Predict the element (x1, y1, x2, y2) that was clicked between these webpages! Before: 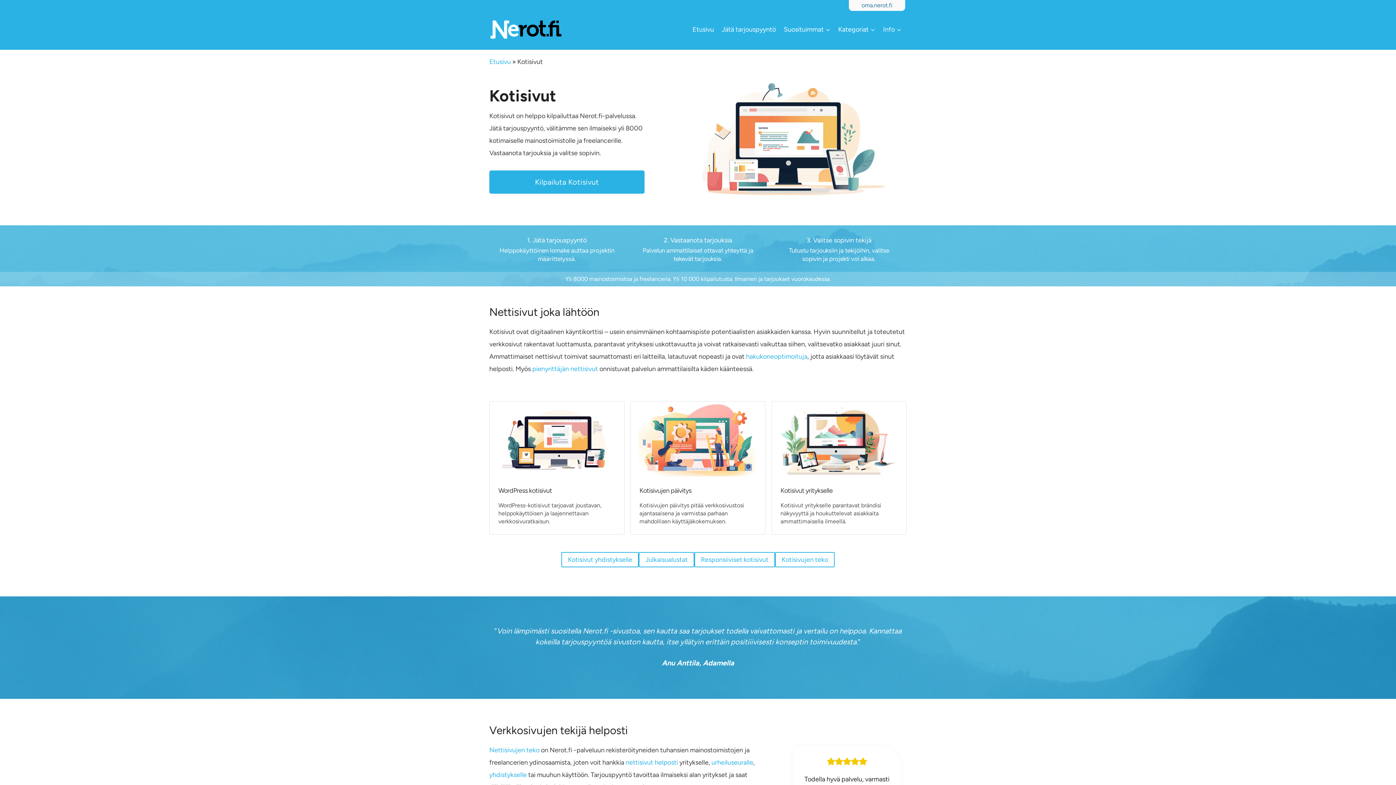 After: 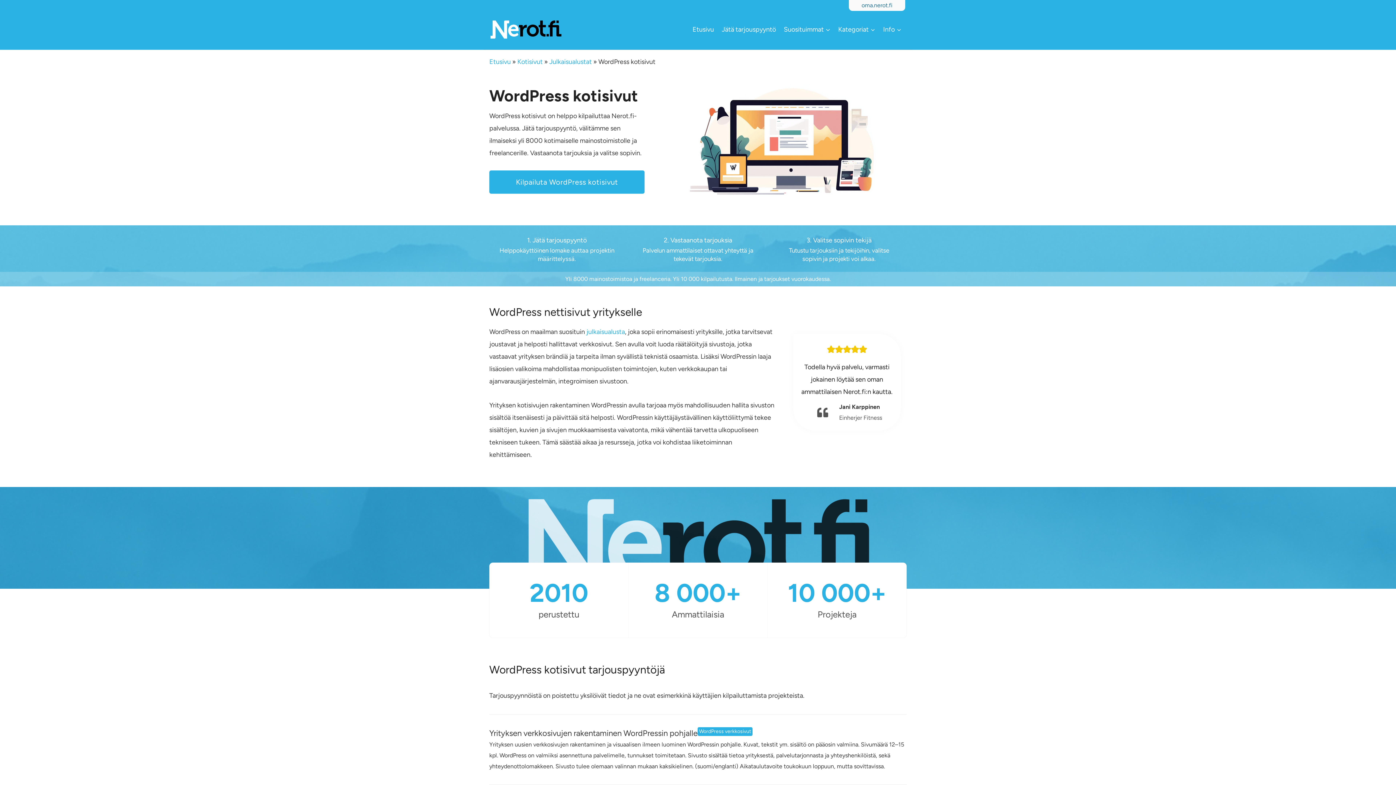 Action: bbox: (489, 401, 624, 477)